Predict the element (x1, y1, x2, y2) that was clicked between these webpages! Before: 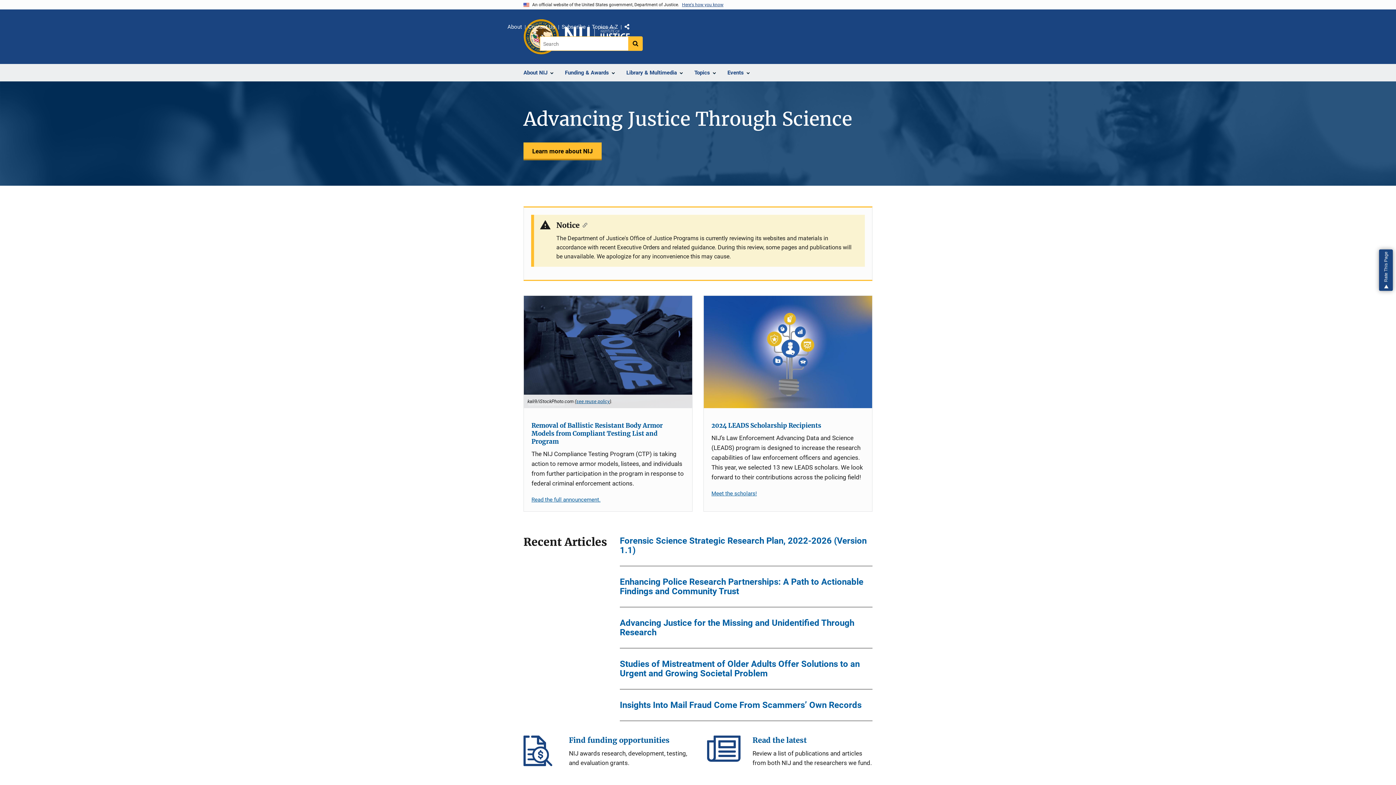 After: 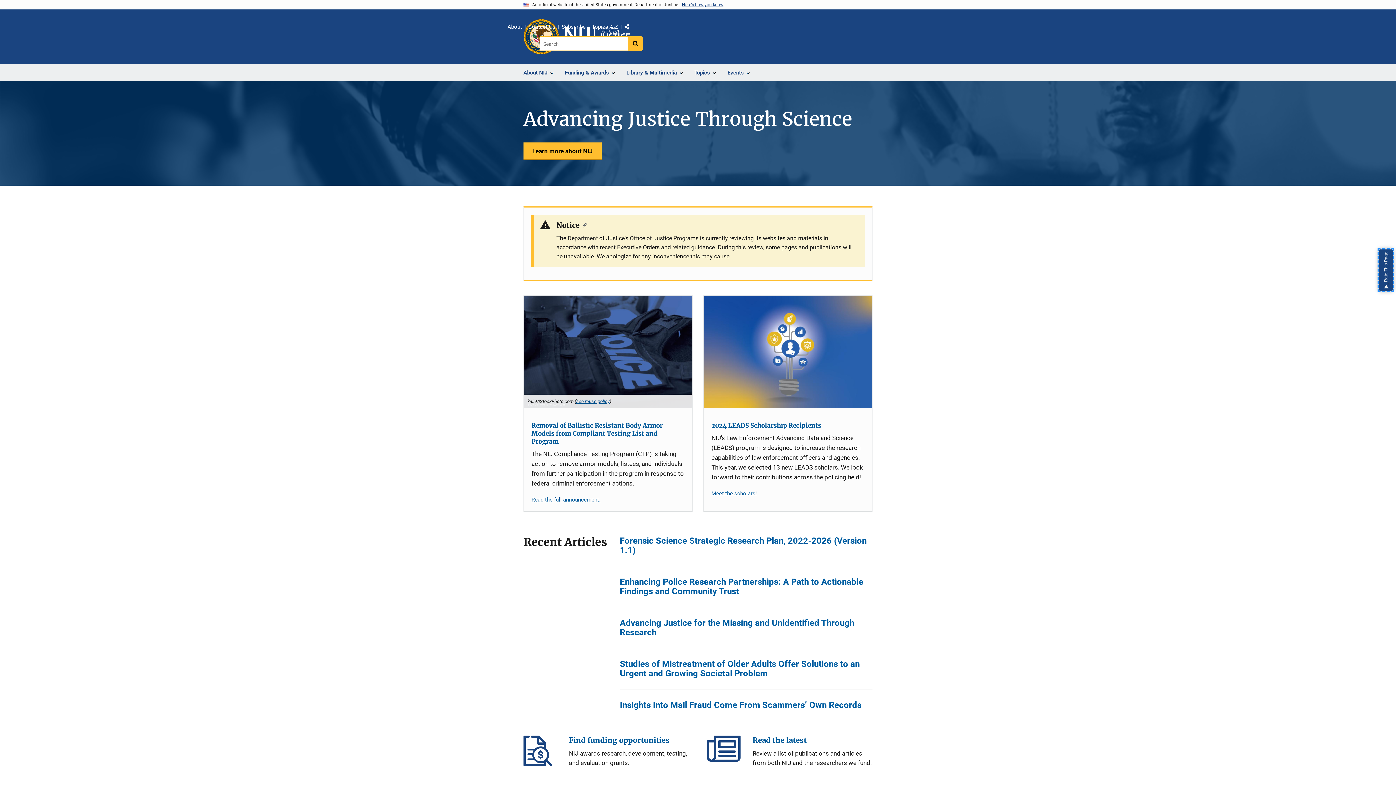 Action: bbox: (1379, 249, 1393, 291) label: Rate This Page, opens dialog